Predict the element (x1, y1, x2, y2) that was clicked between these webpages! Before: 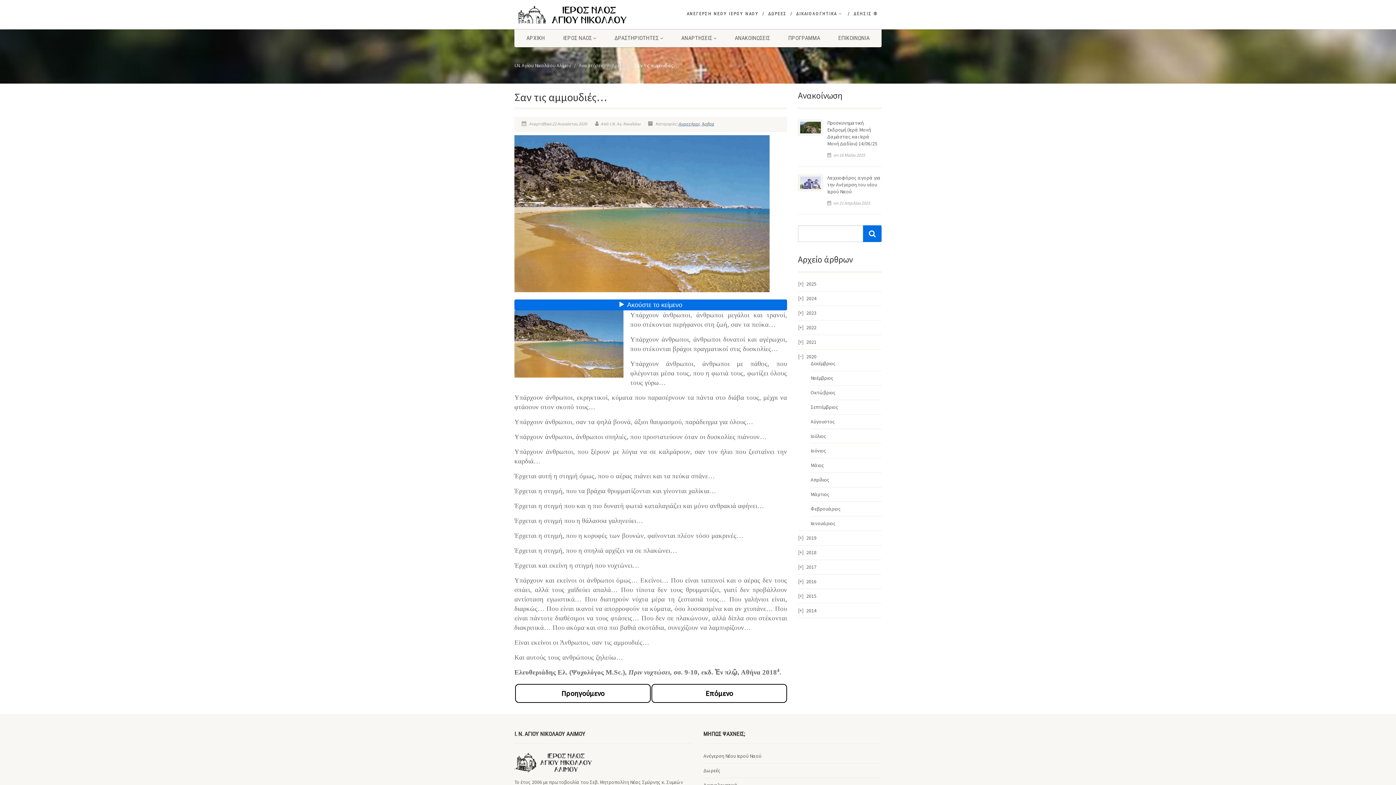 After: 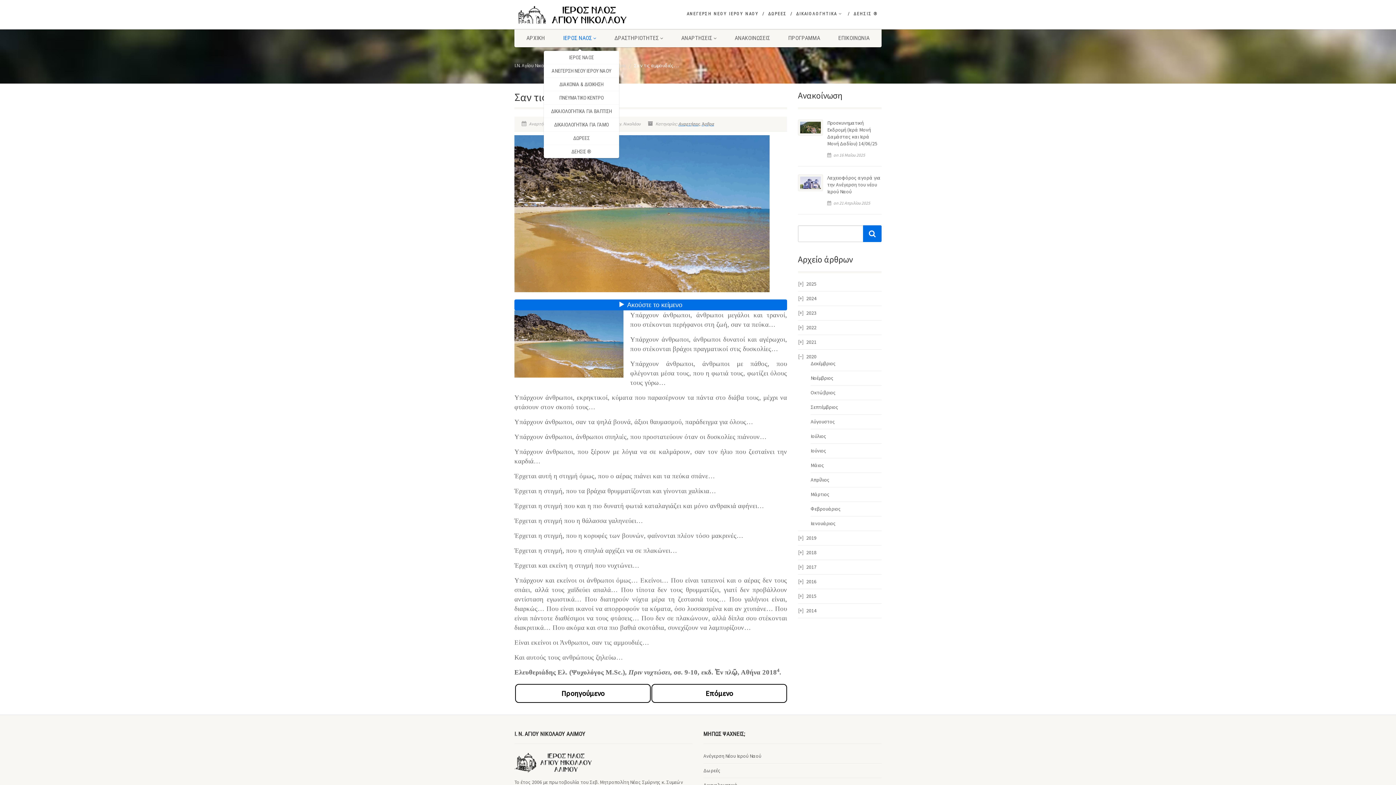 Action: bbox: (554, 29, 605, 47) label: ΙΕΡΟΣ ΝΑΟΣ 